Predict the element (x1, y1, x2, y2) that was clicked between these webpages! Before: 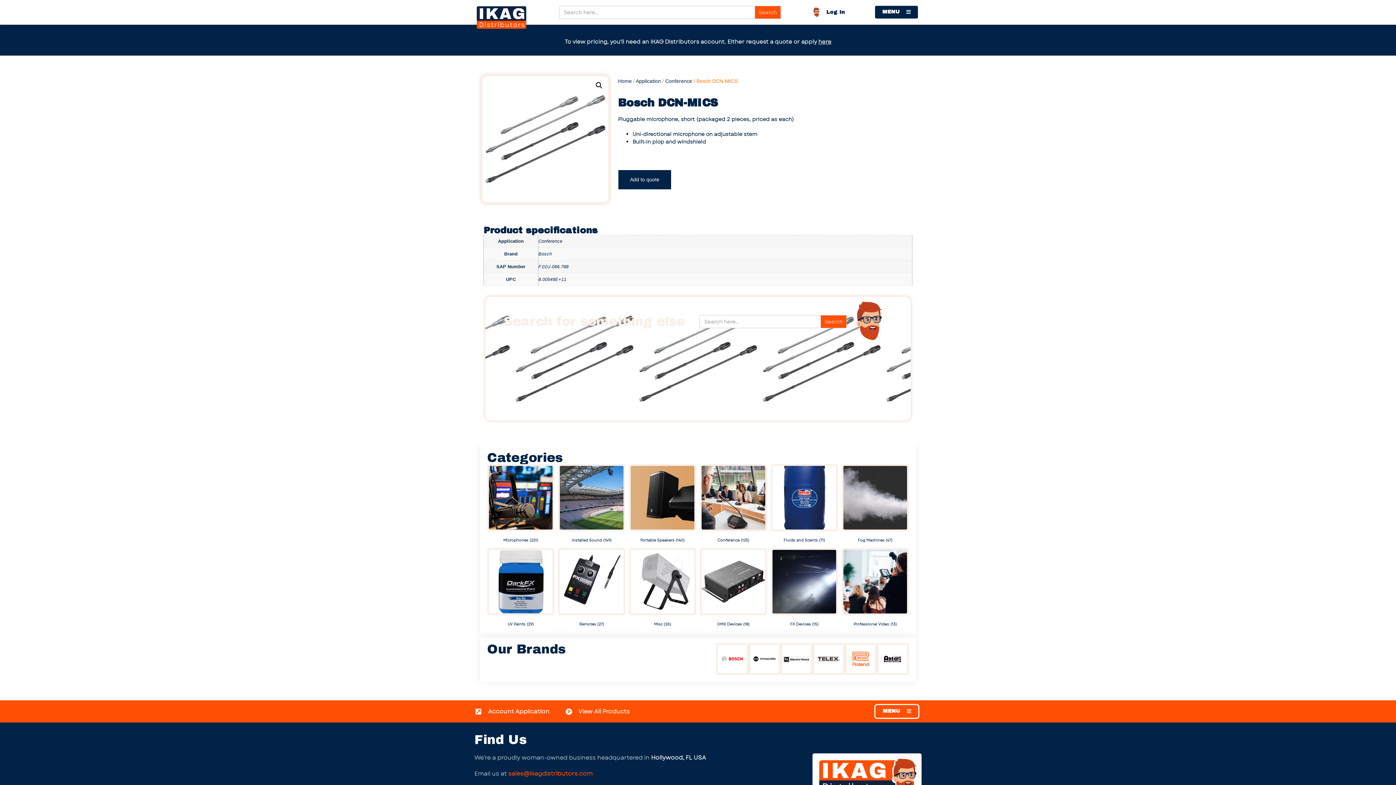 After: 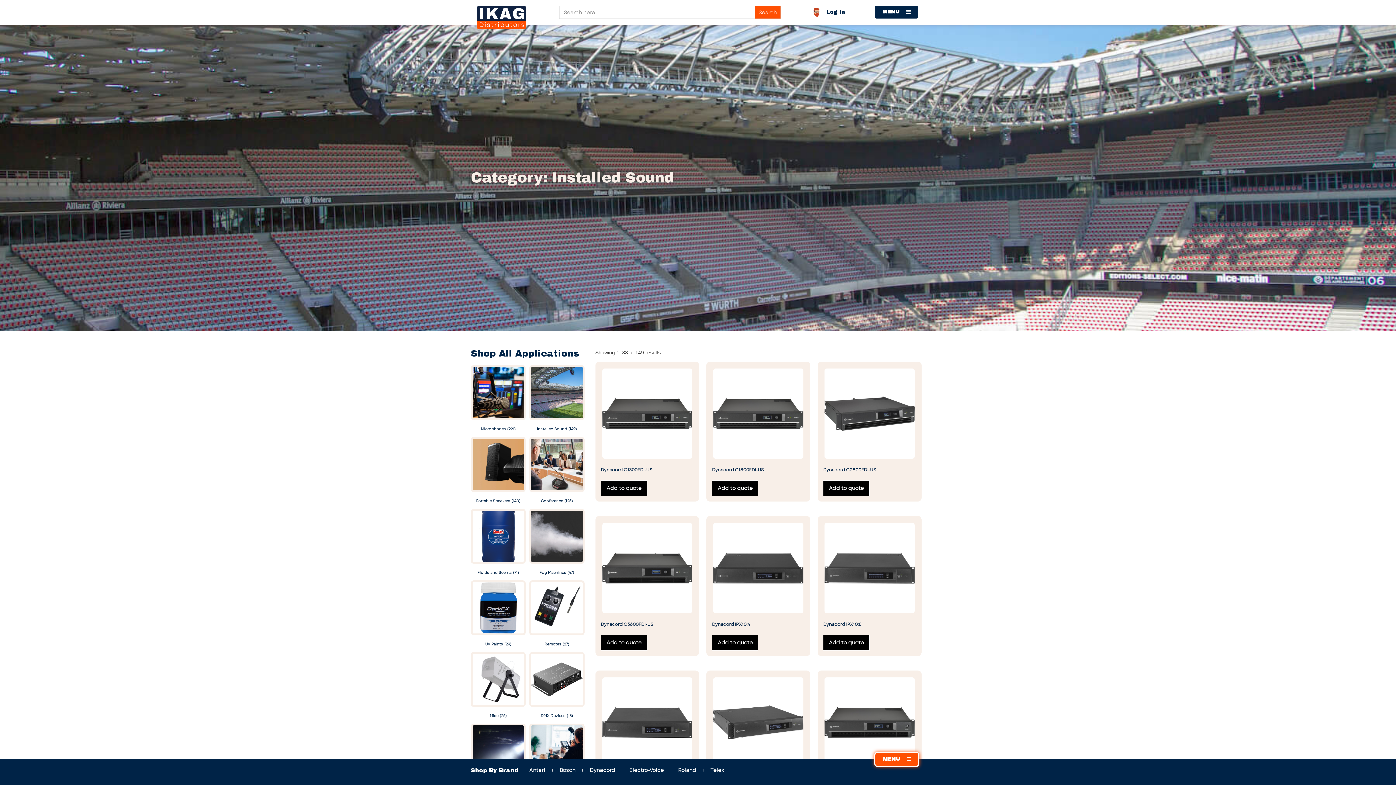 Action: label: Visit product category Installed Sound bbox: (558, 464, 625, 544)